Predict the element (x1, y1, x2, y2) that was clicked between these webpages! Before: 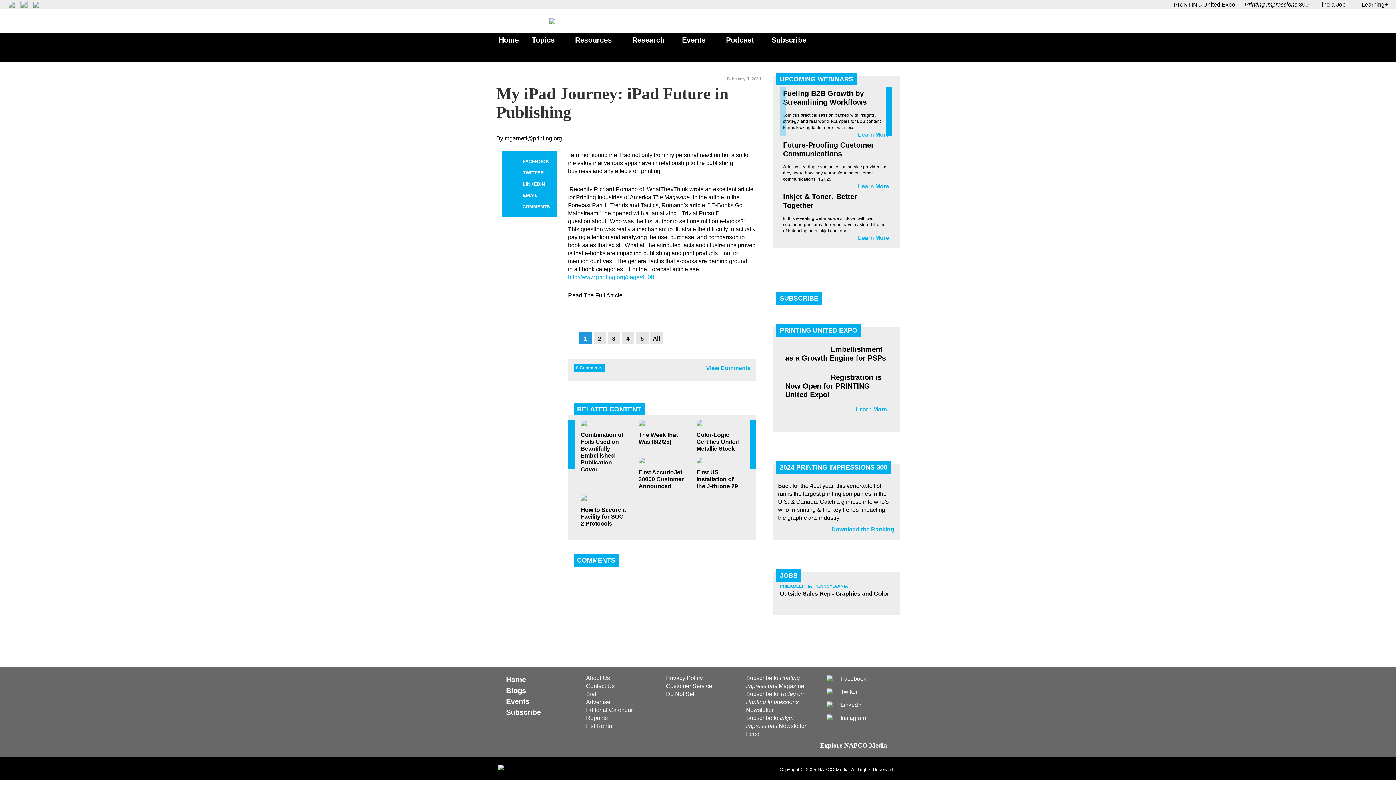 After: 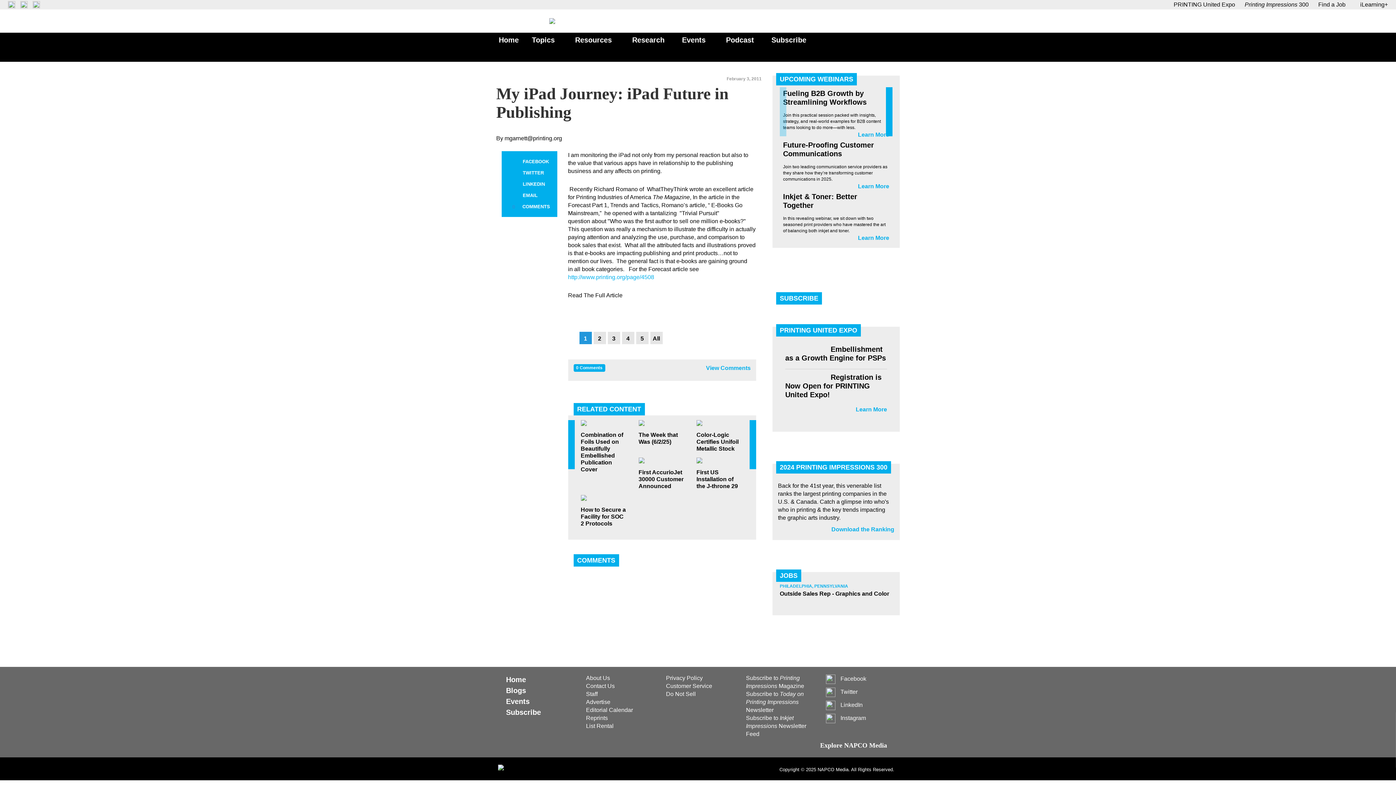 Action: bbox: (663, 331, 675, 344) label: Next »